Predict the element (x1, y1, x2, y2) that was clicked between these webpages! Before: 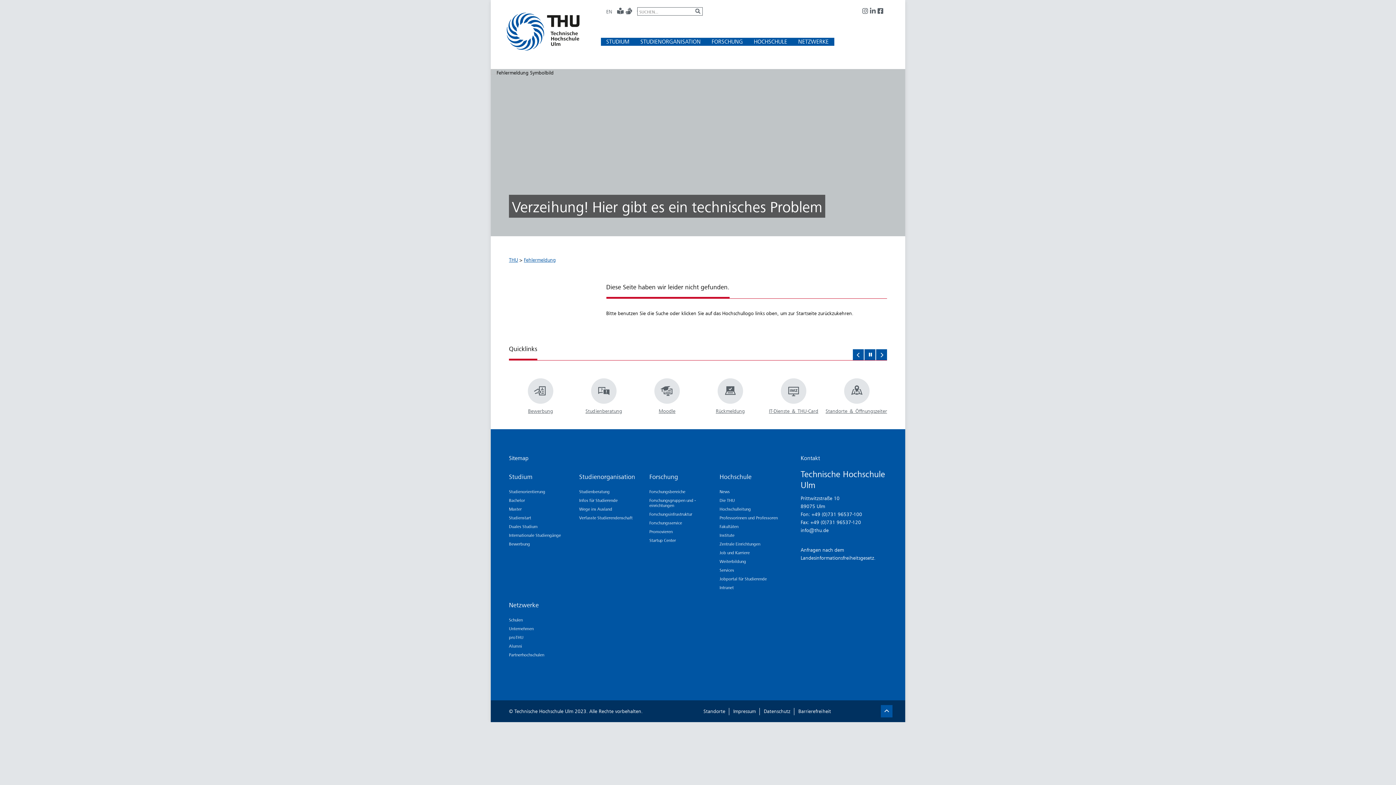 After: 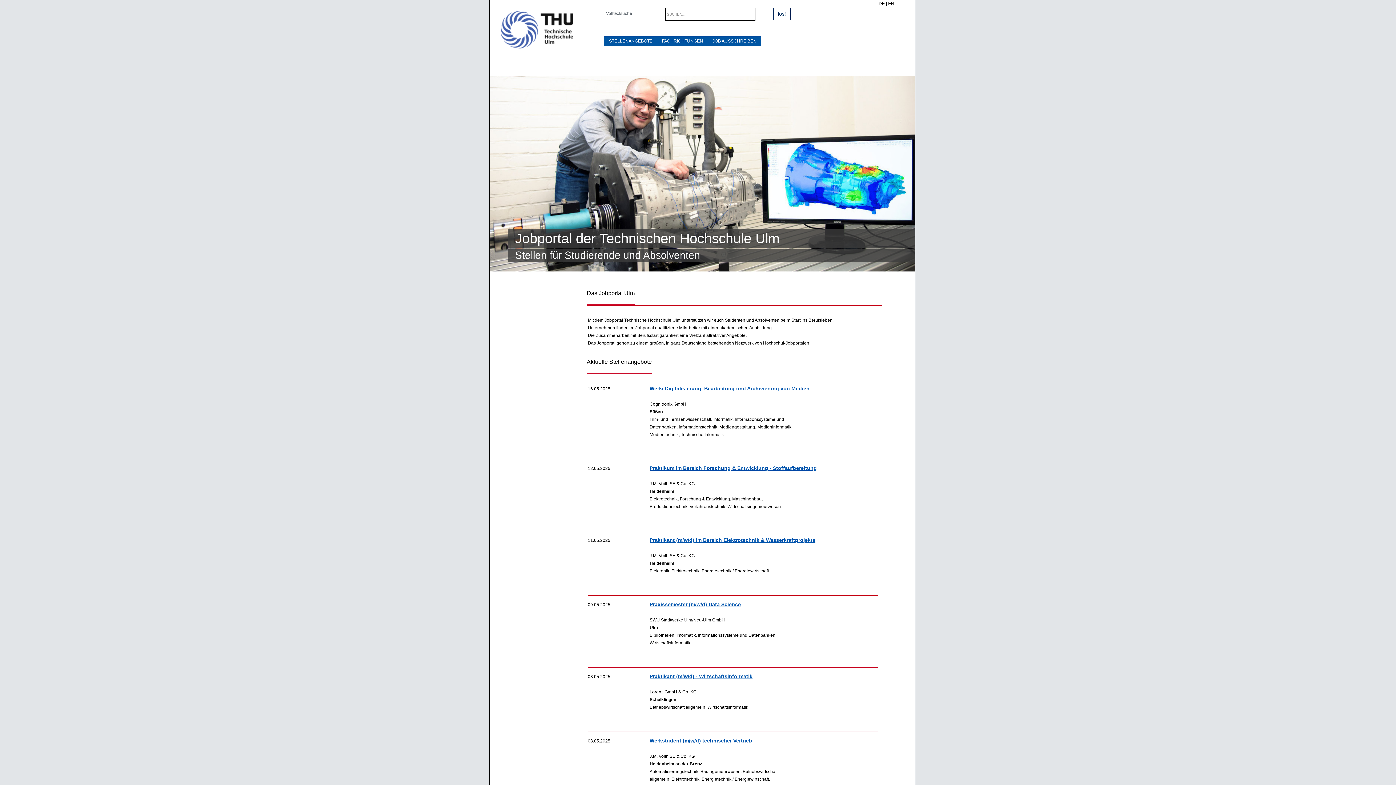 Action: bbox: (719, 574, 785, 583) label: Jobportal für Studierende